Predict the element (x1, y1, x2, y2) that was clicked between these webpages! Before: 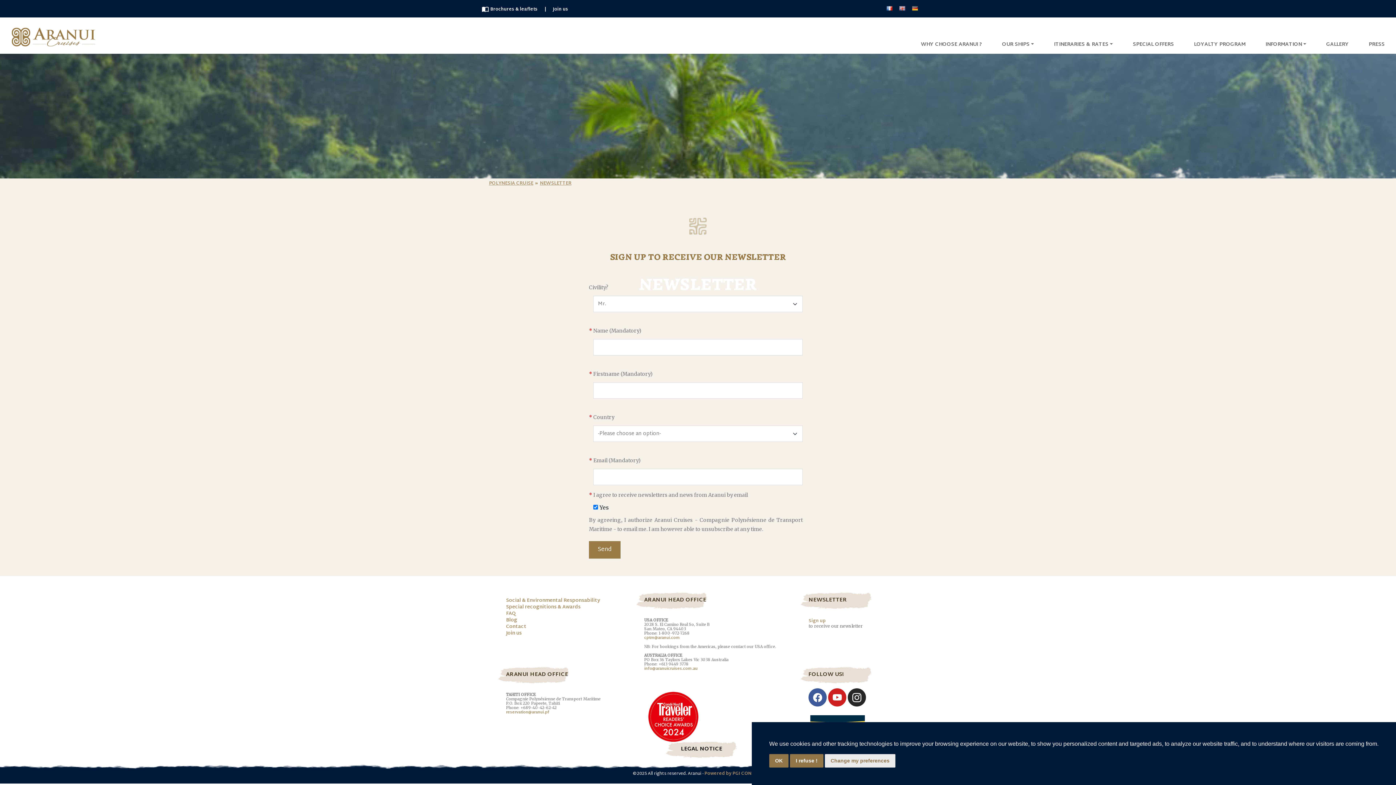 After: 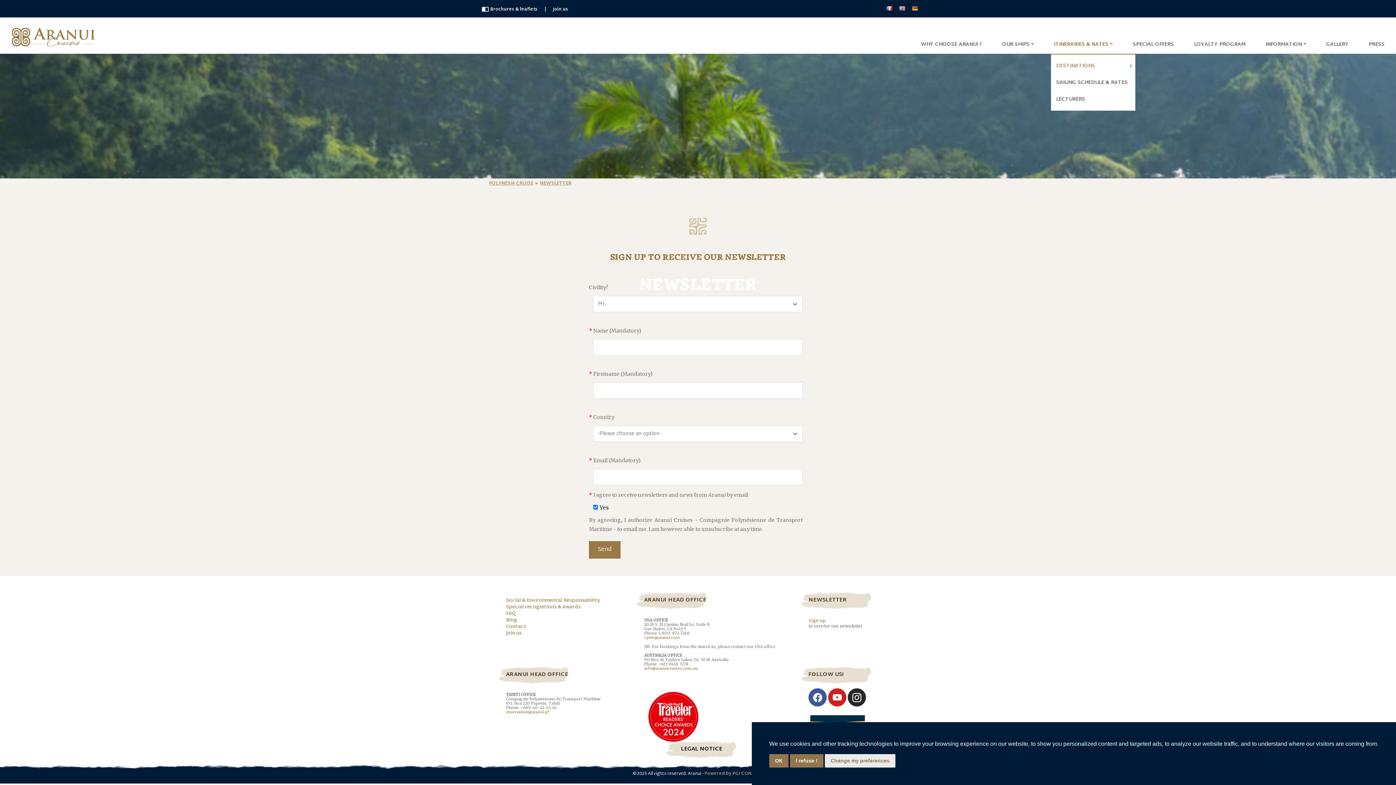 Action: label: ITINERARIES & RATES bbox: (1051, 37, 1116, 53)